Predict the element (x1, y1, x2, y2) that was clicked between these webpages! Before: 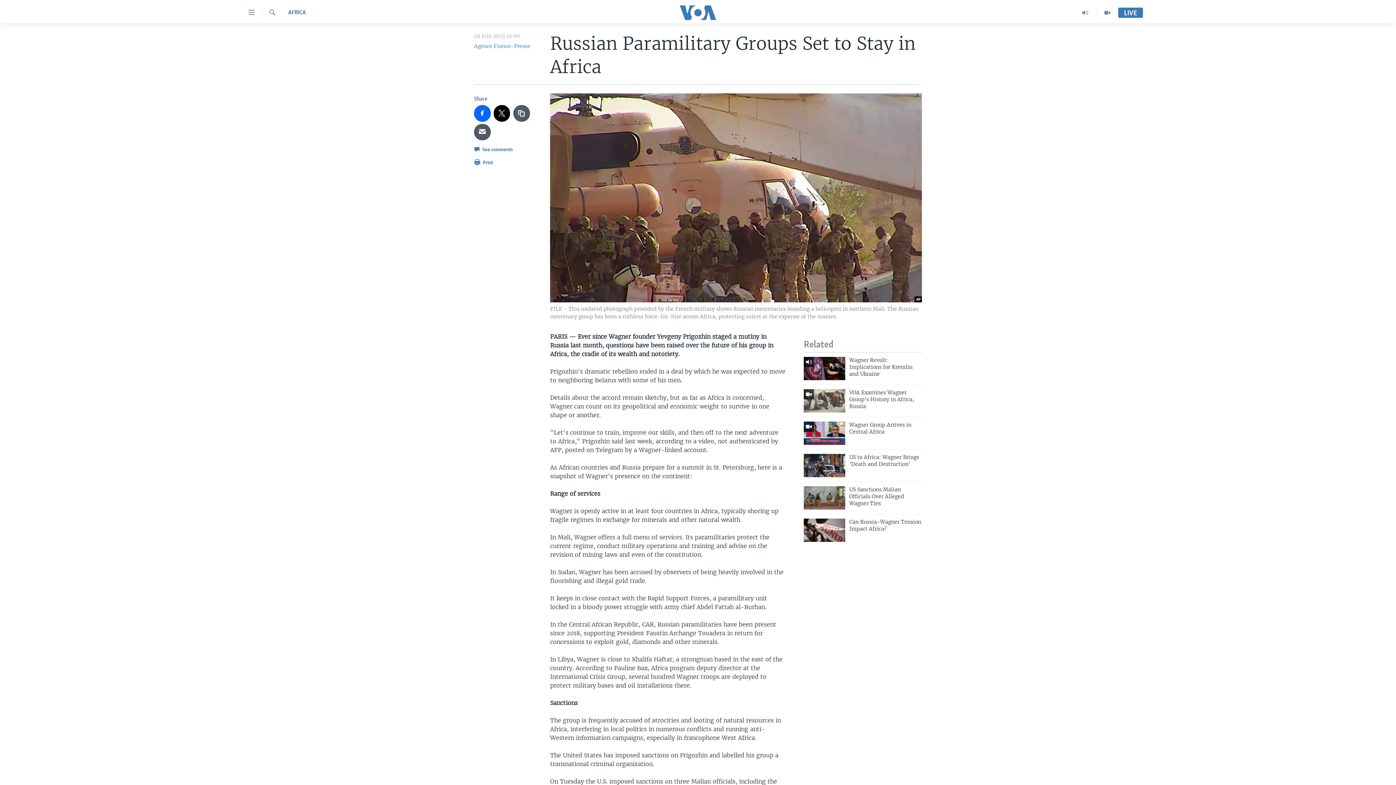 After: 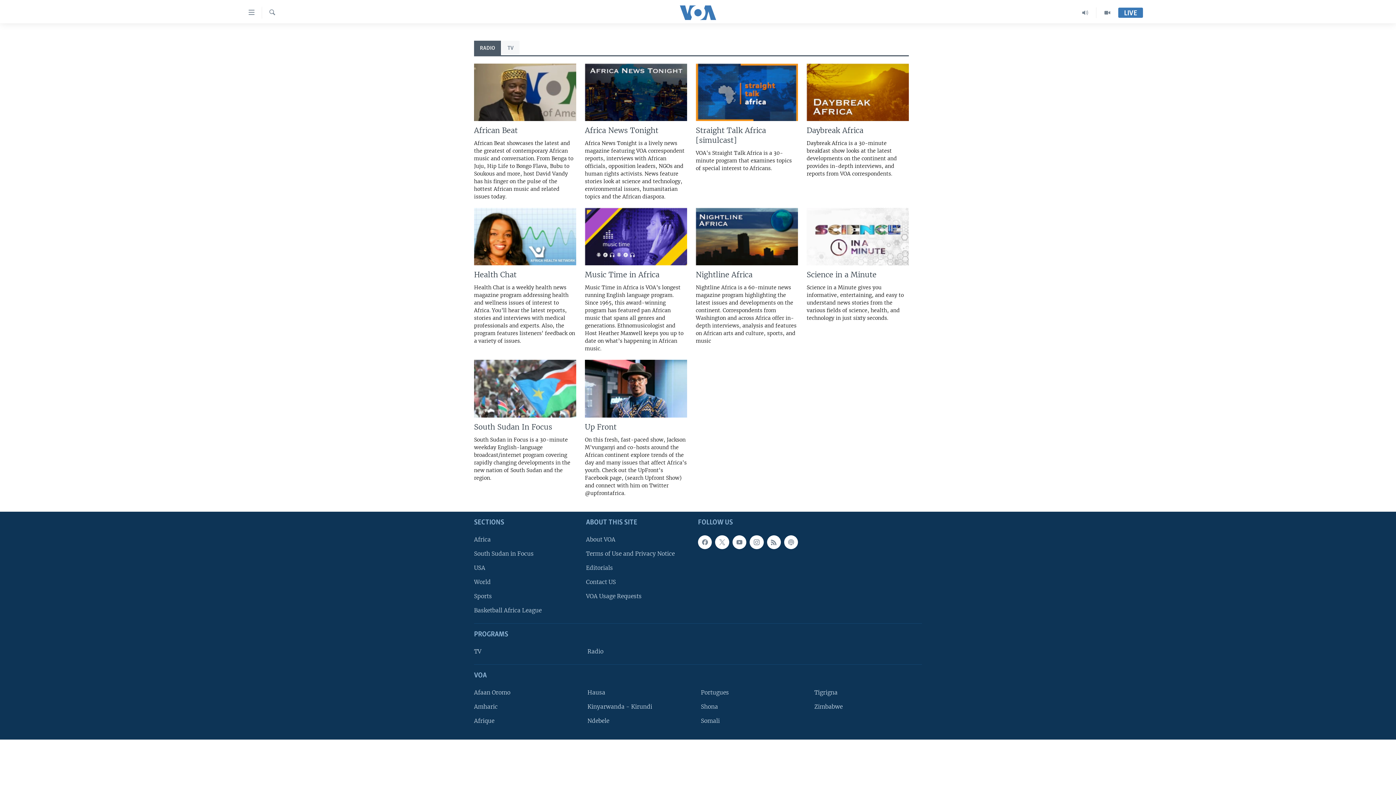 Action: bbox: (1074, 7, 1096, 18)